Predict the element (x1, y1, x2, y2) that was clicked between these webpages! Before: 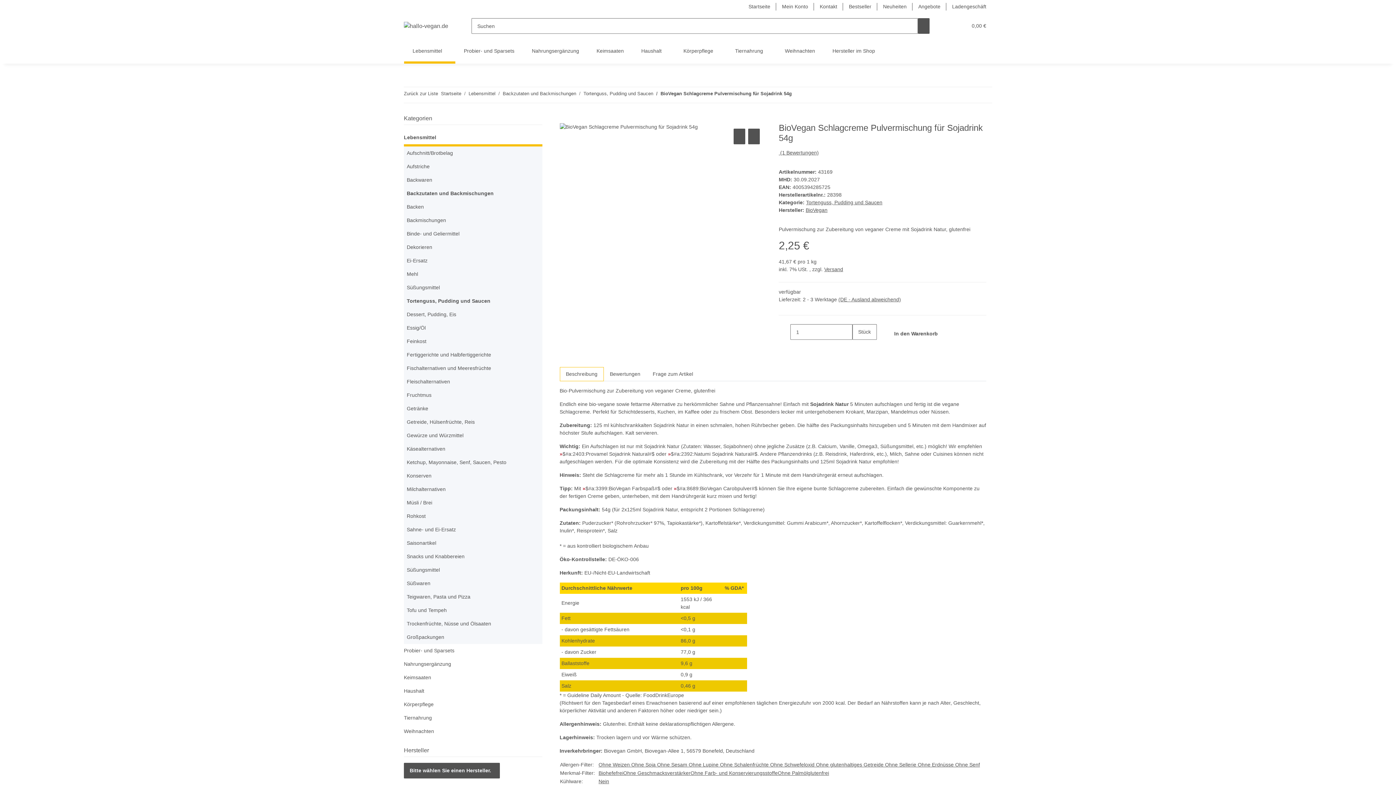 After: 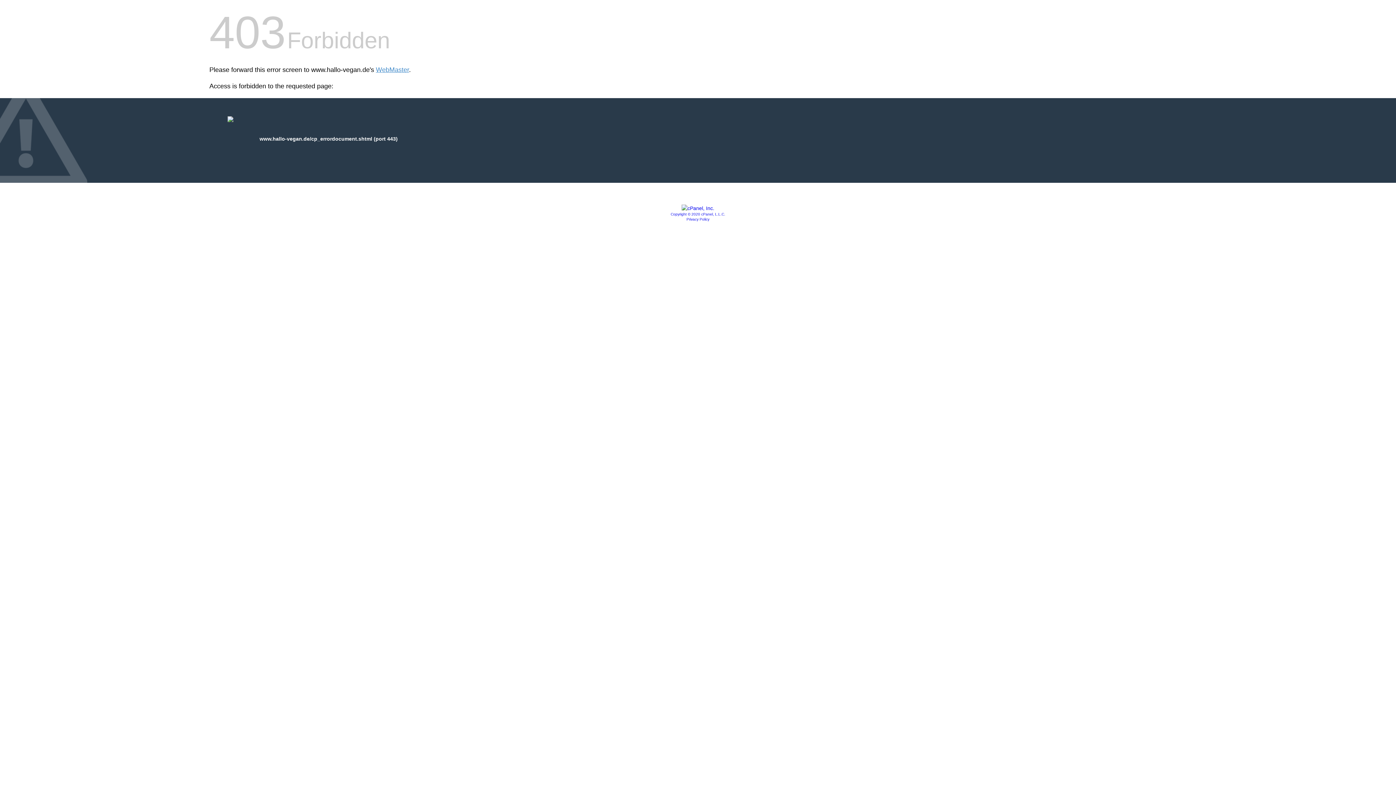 Action: label: Backzutaten und Backmischungen bbox: (406, 190, 493, 196)